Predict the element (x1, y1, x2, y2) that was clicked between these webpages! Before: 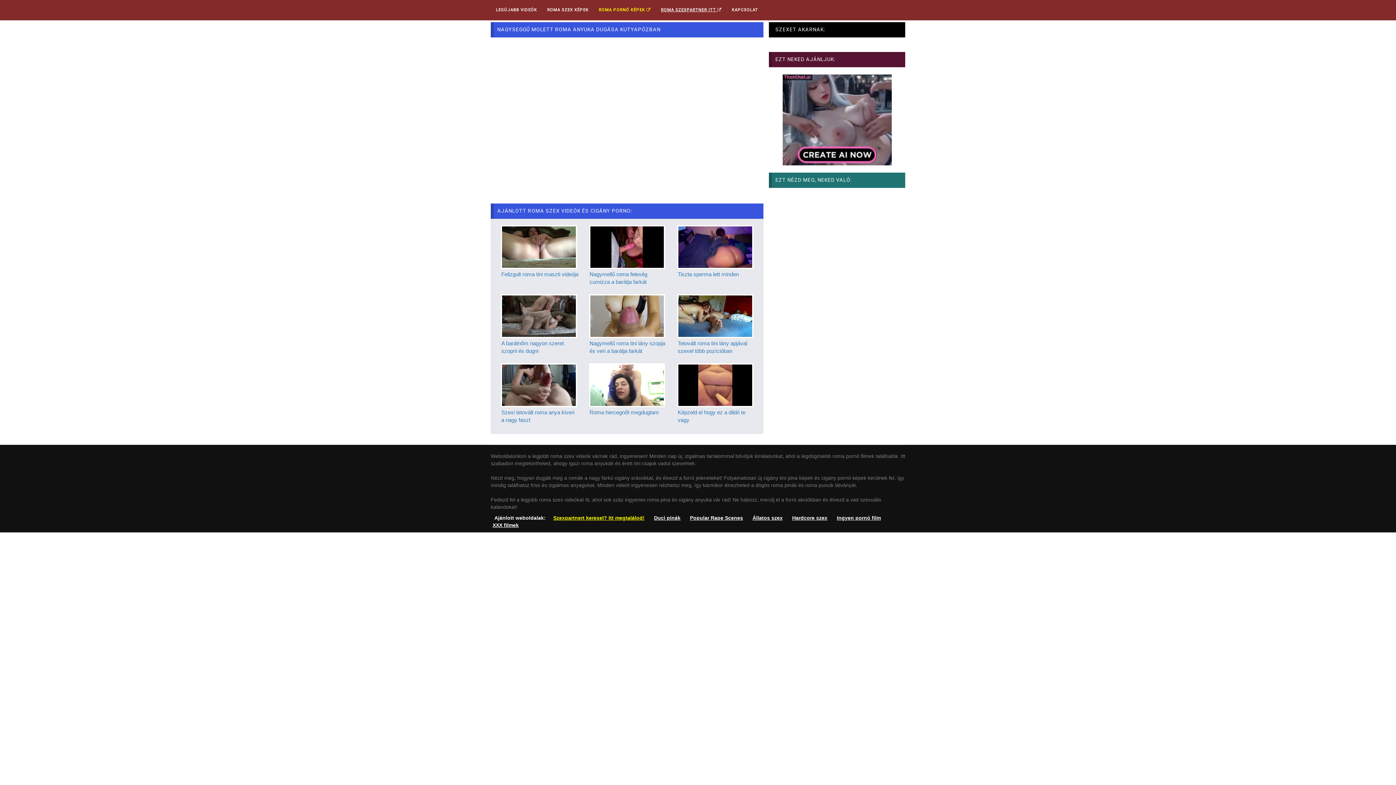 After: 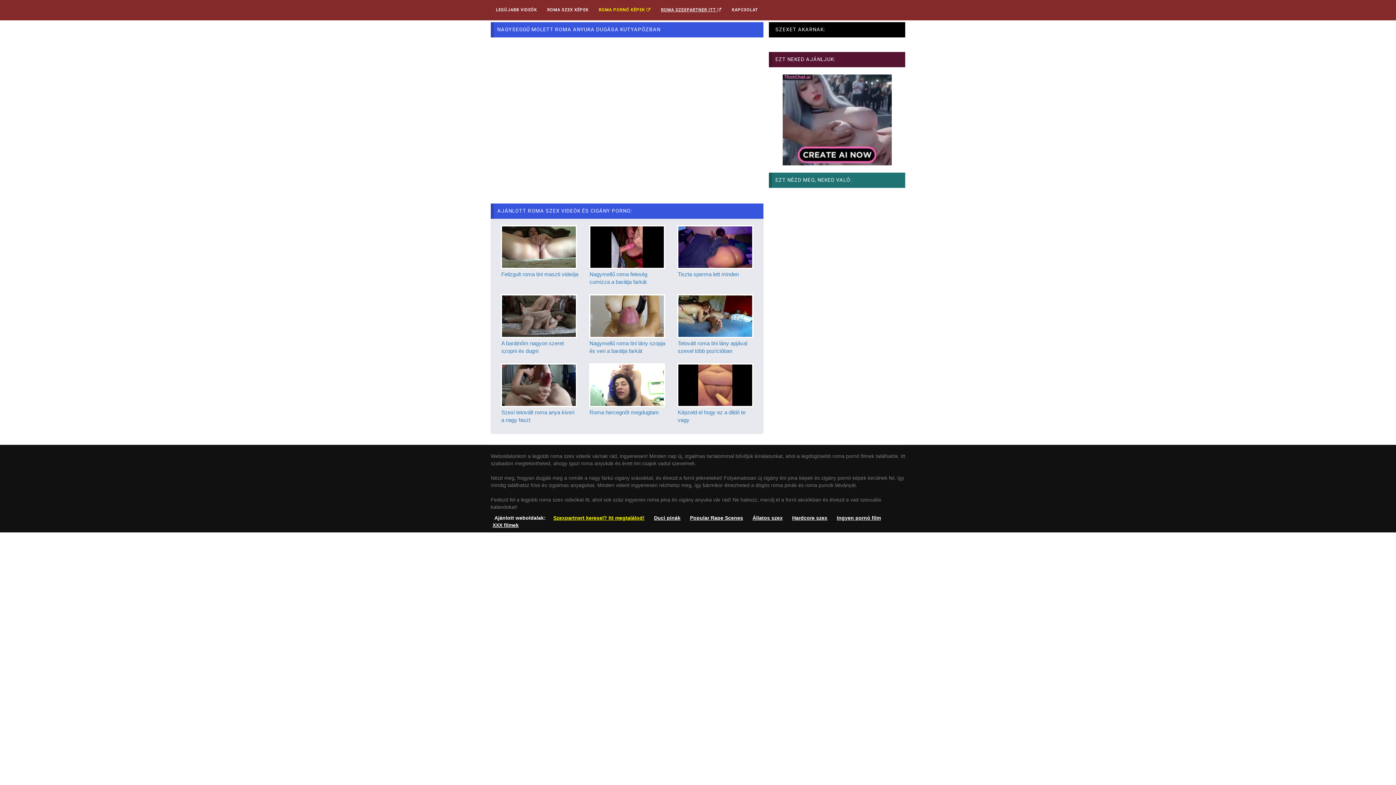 Action: label: Szexpartnert keresel? Itt megtalálod! bbox: (551, 513, 646, 522)